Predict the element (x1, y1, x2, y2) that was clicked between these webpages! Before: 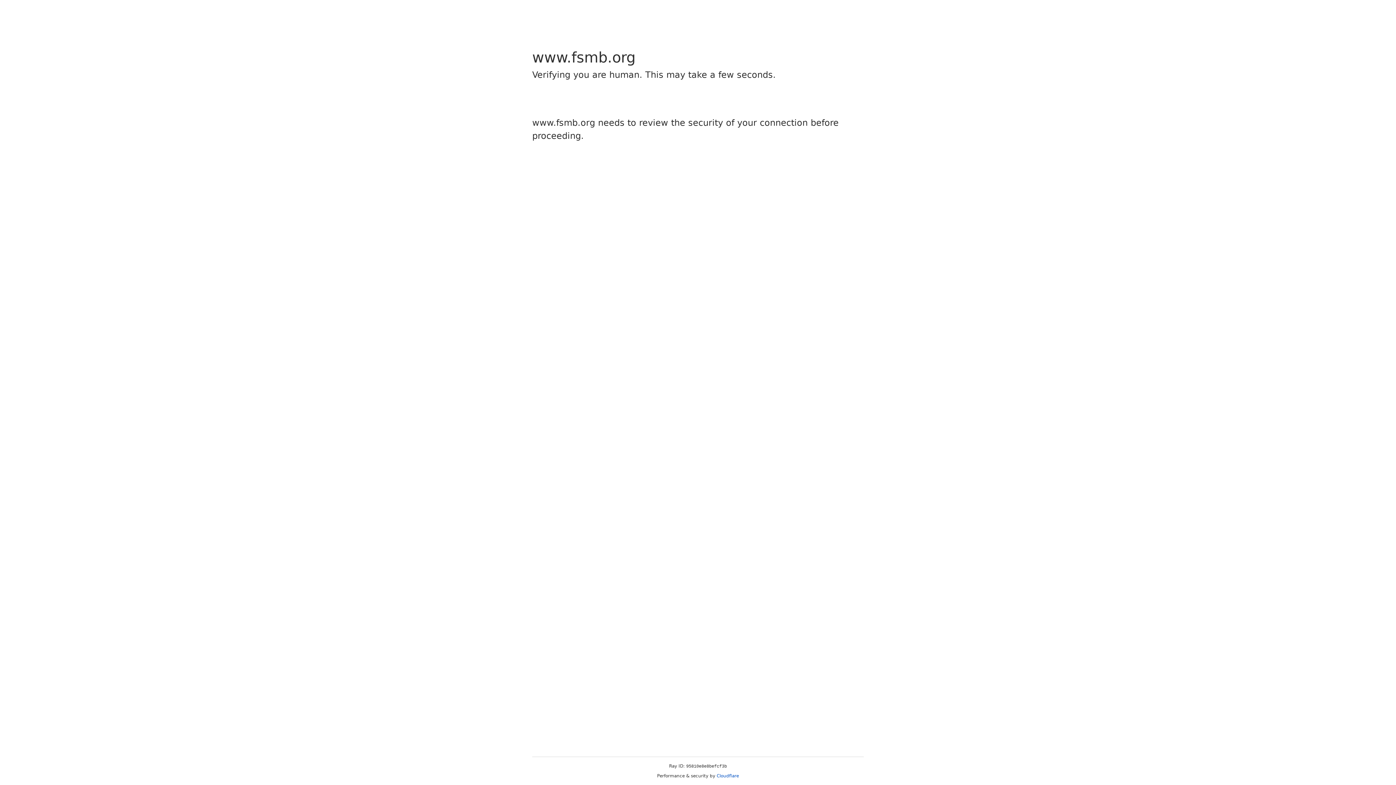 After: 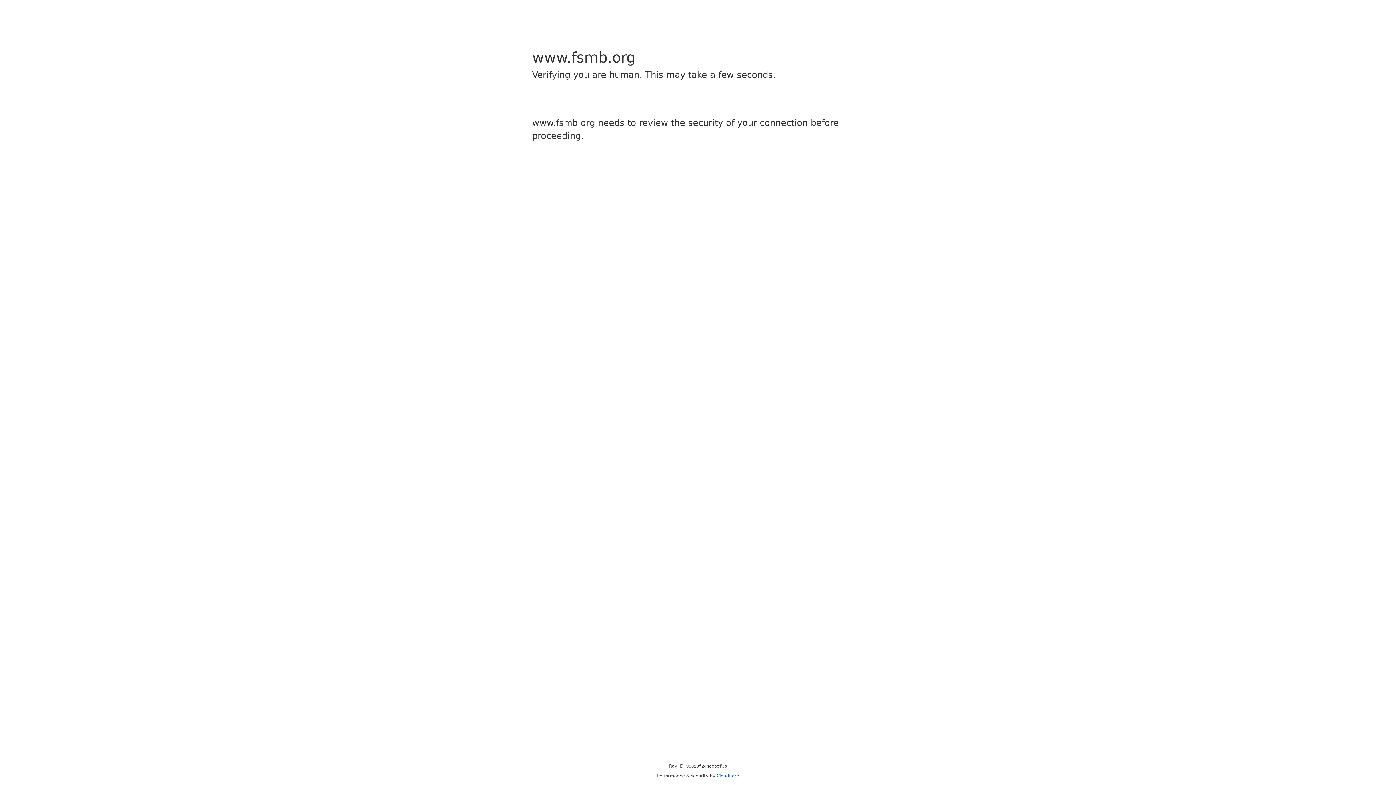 Action: bbox: (716, 773, 739, 778) label: Cloudflare